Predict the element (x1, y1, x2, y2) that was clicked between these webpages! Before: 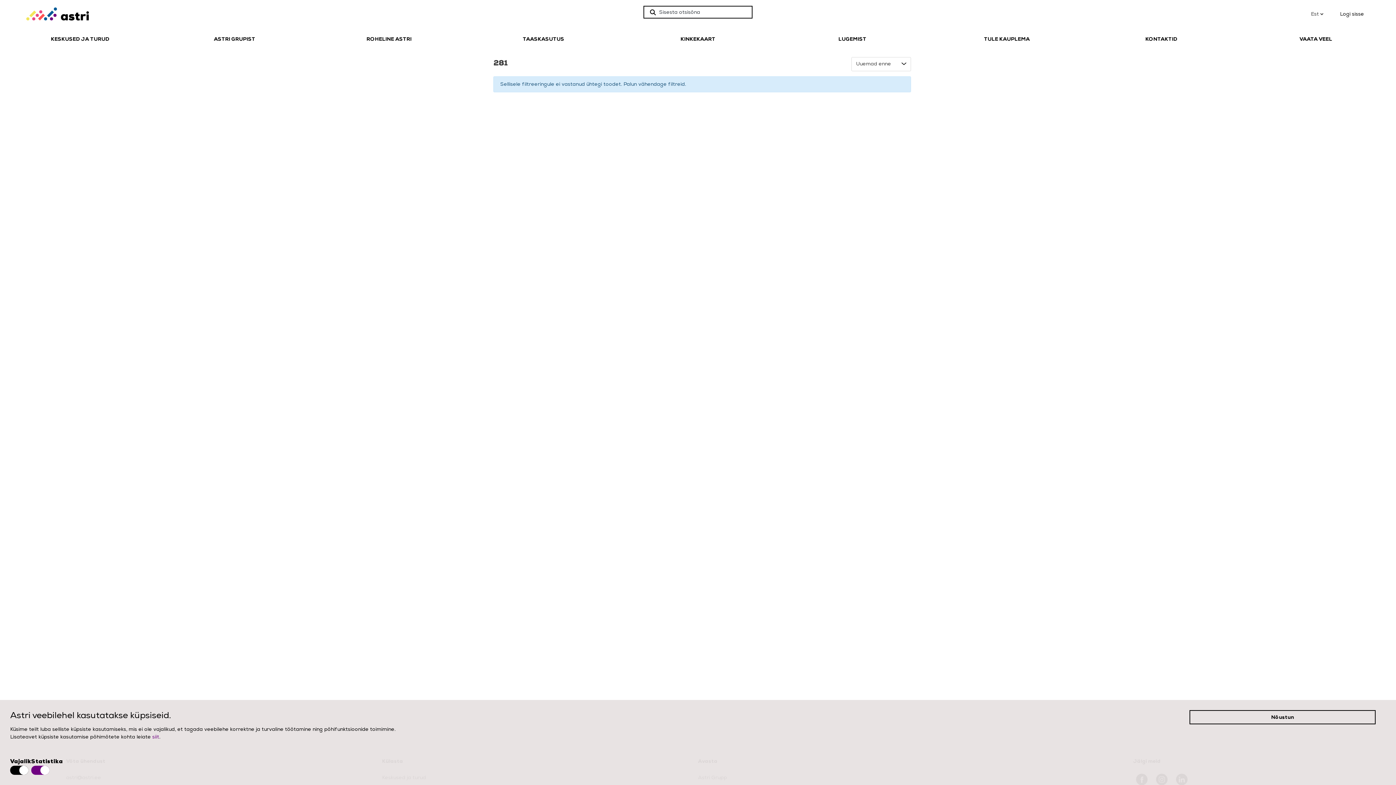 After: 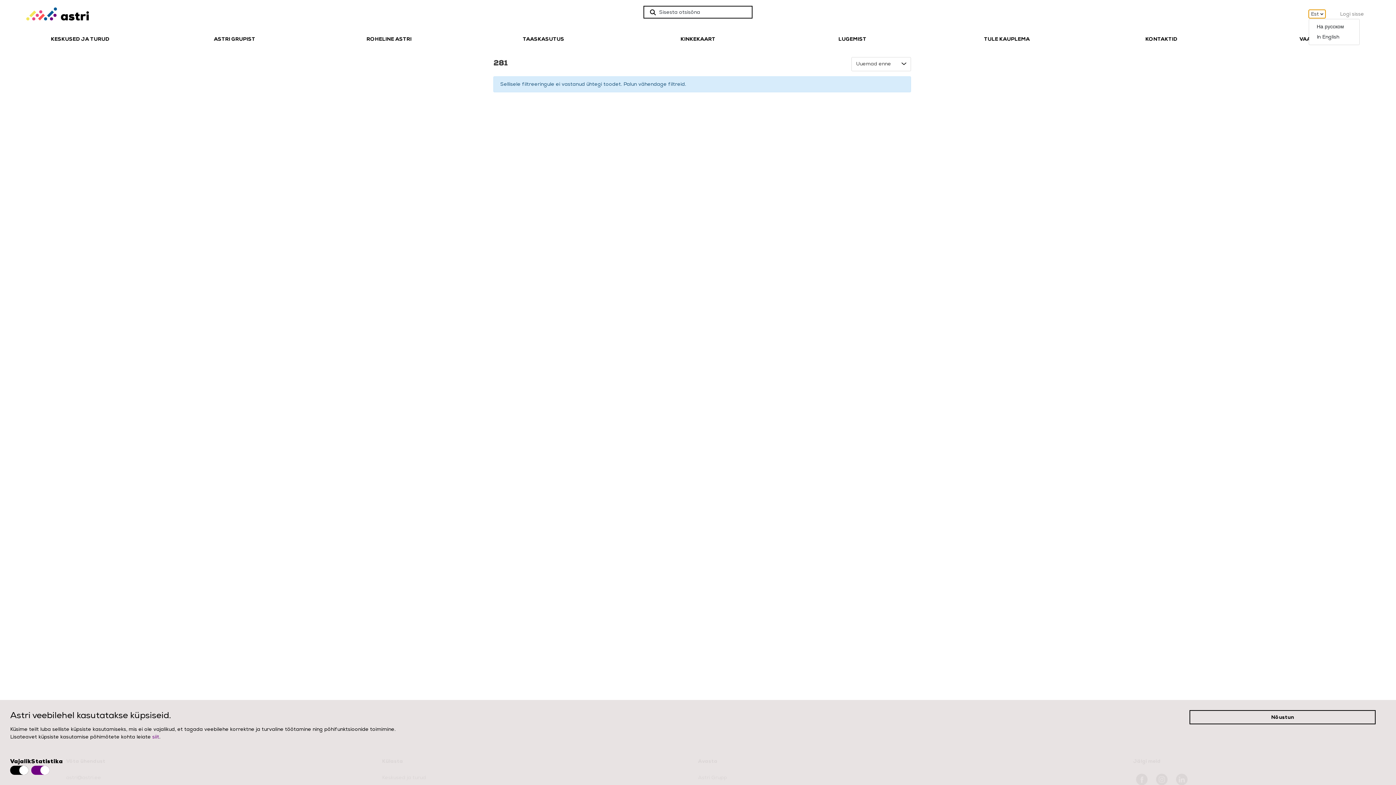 Action: bbox: (1309, 9, 1325, 18) label: Est